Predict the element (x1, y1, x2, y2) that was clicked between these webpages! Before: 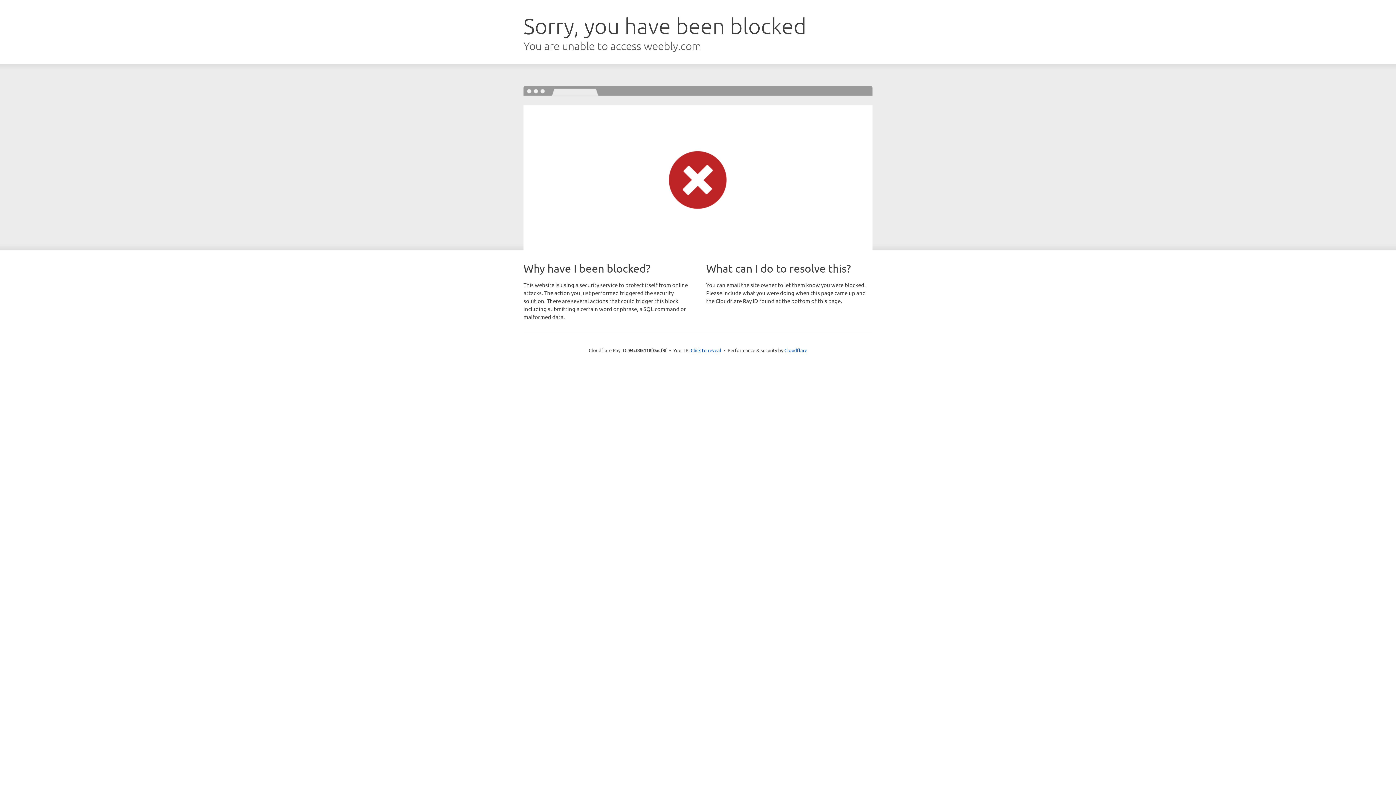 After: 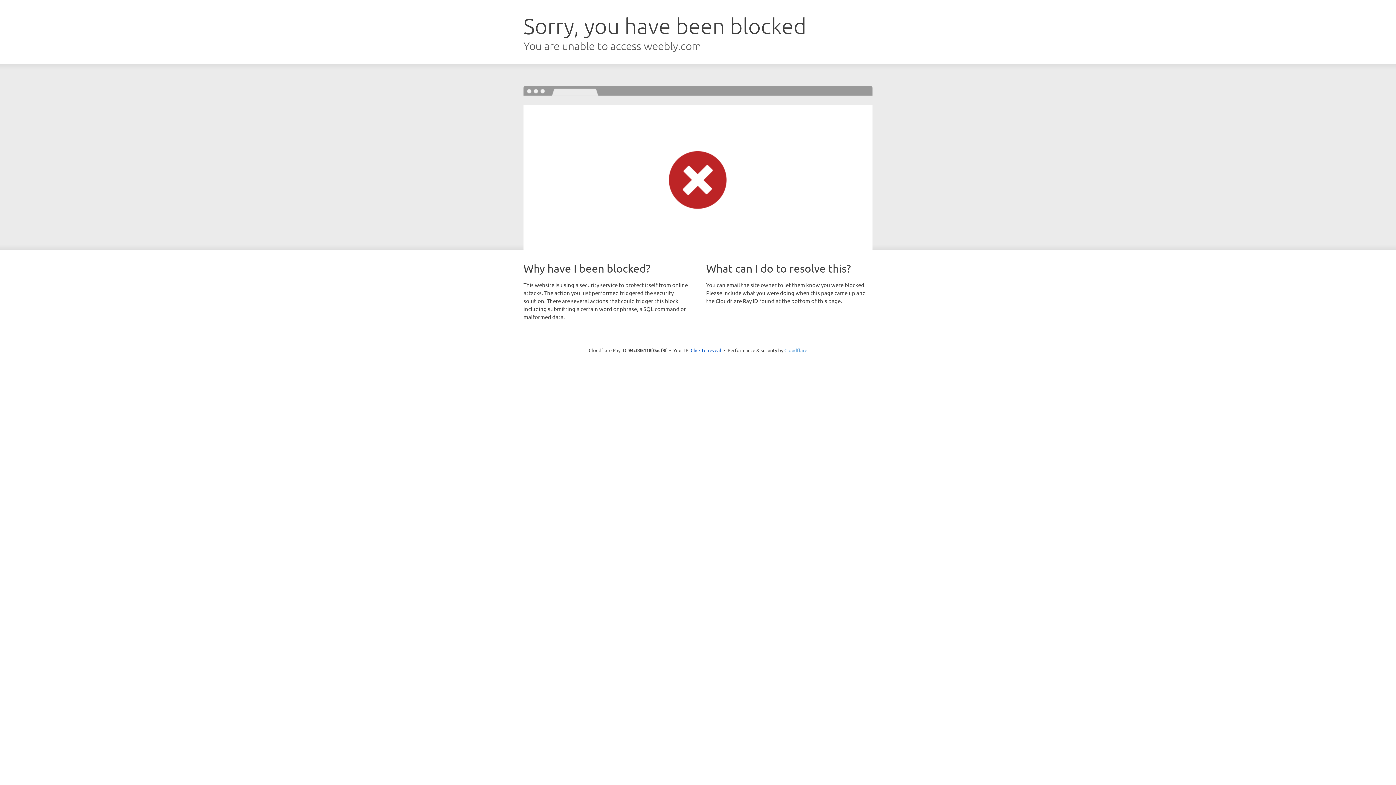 Action: bbox: (784, 347, 807, 353) label: Cloudflare